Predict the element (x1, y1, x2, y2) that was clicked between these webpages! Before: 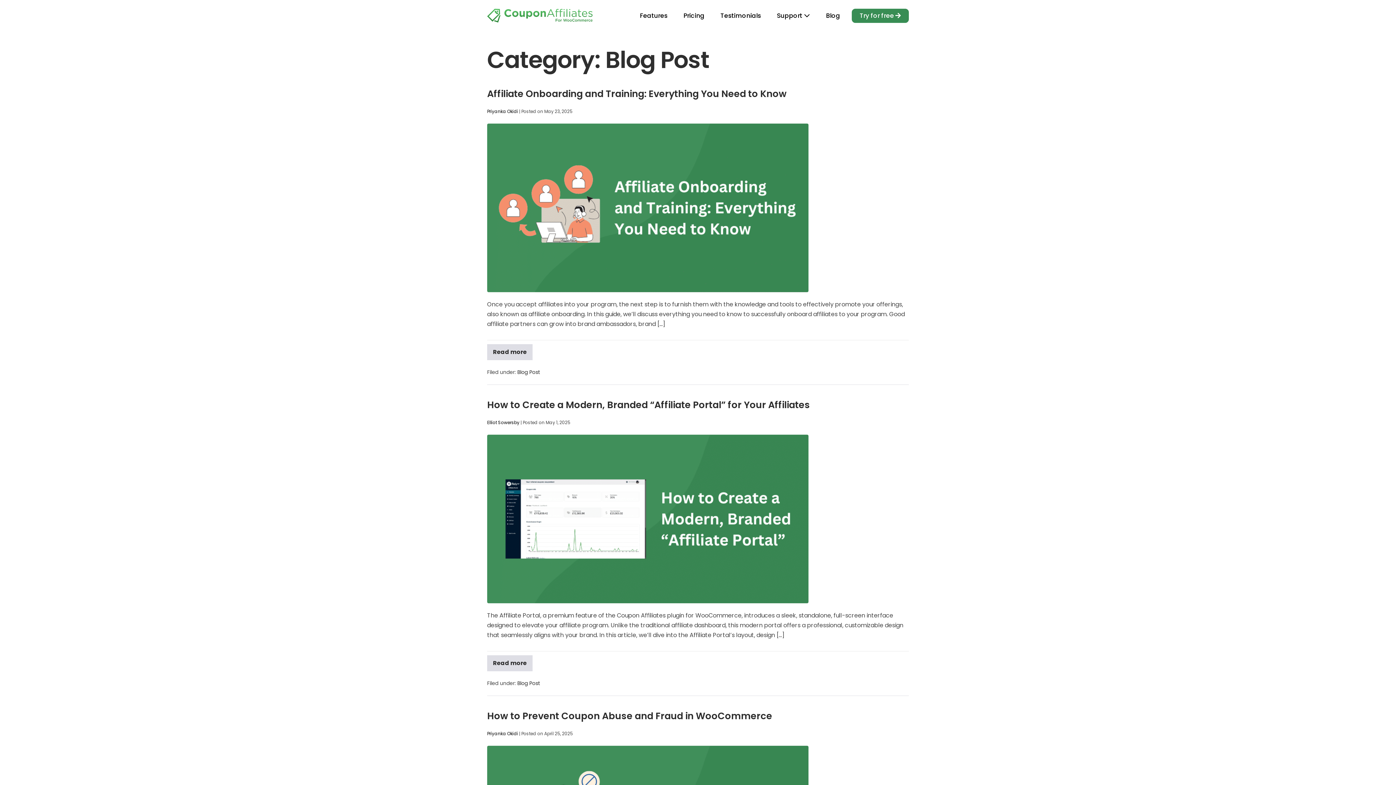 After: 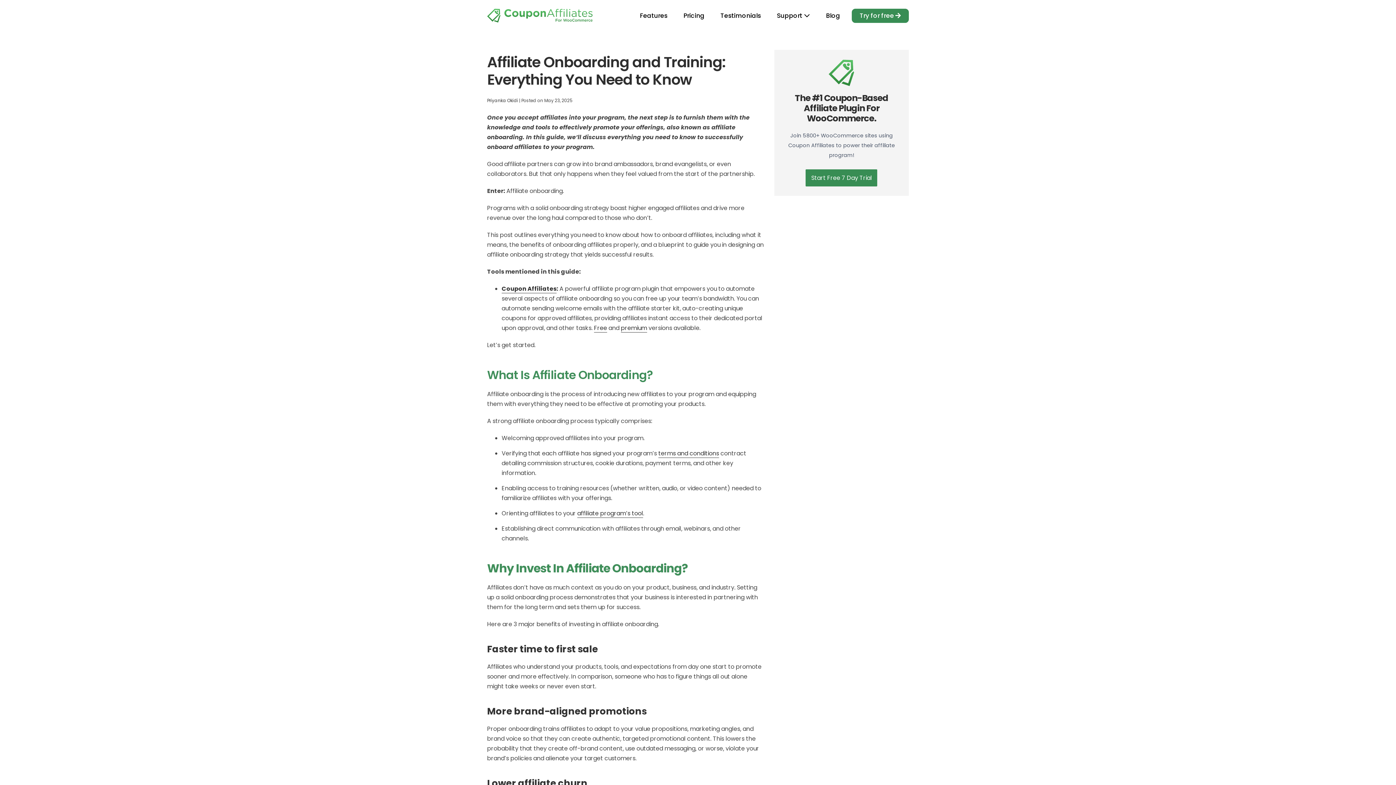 Action: bbox: (487, 344, 532, 360) label: Read more
Affiliate Onboarding and Training: Everything You Need to Know